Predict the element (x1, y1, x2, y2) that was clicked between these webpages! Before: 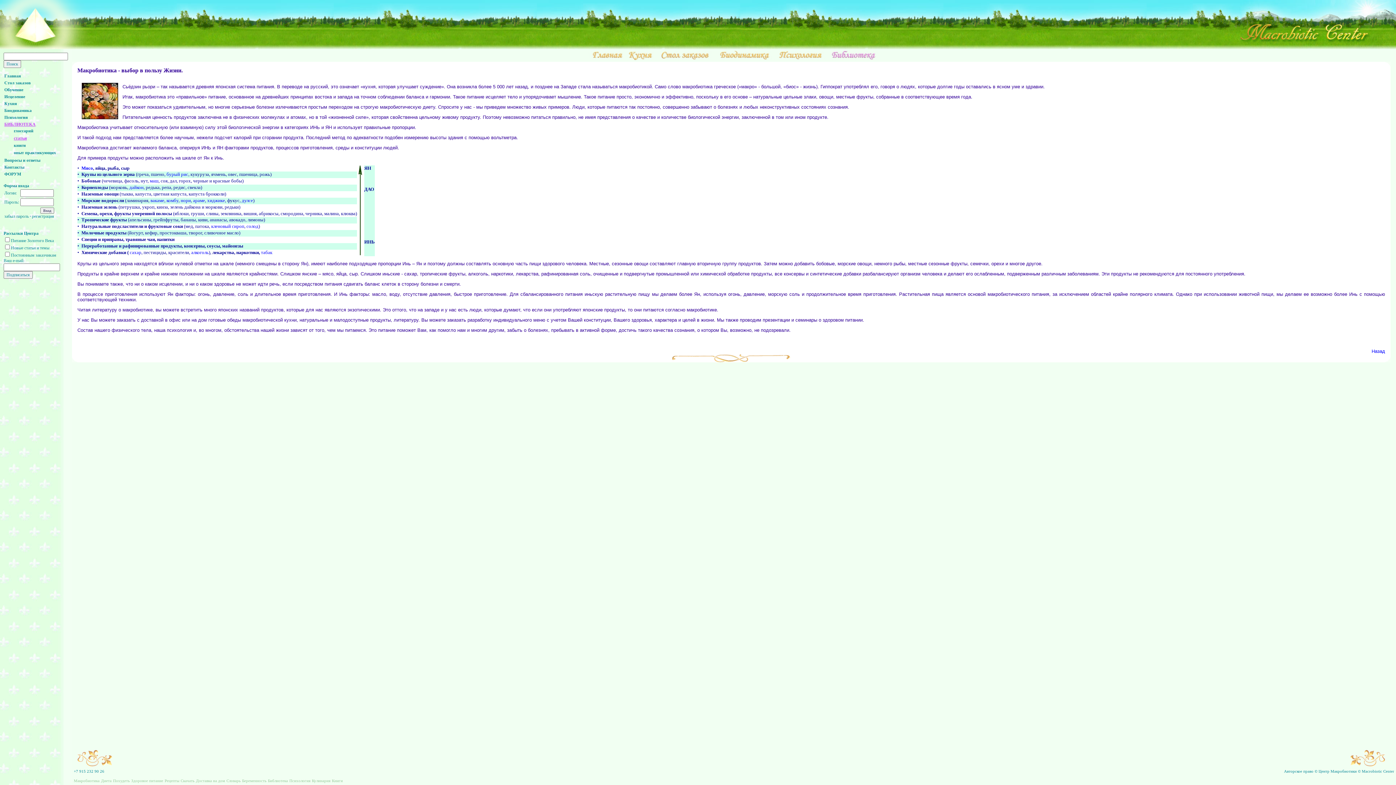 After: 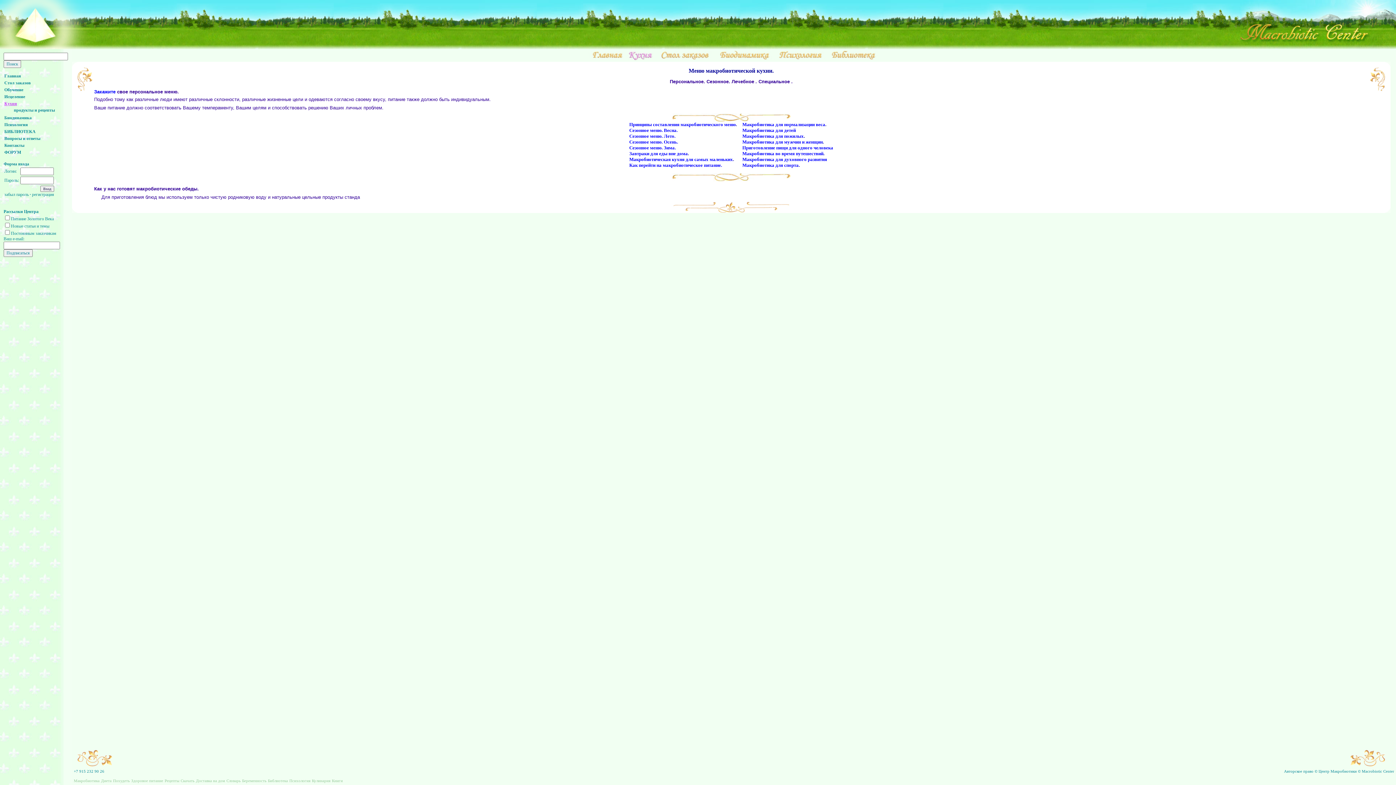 Action: label: Кухня bbox: (4, 101, 17, 106)